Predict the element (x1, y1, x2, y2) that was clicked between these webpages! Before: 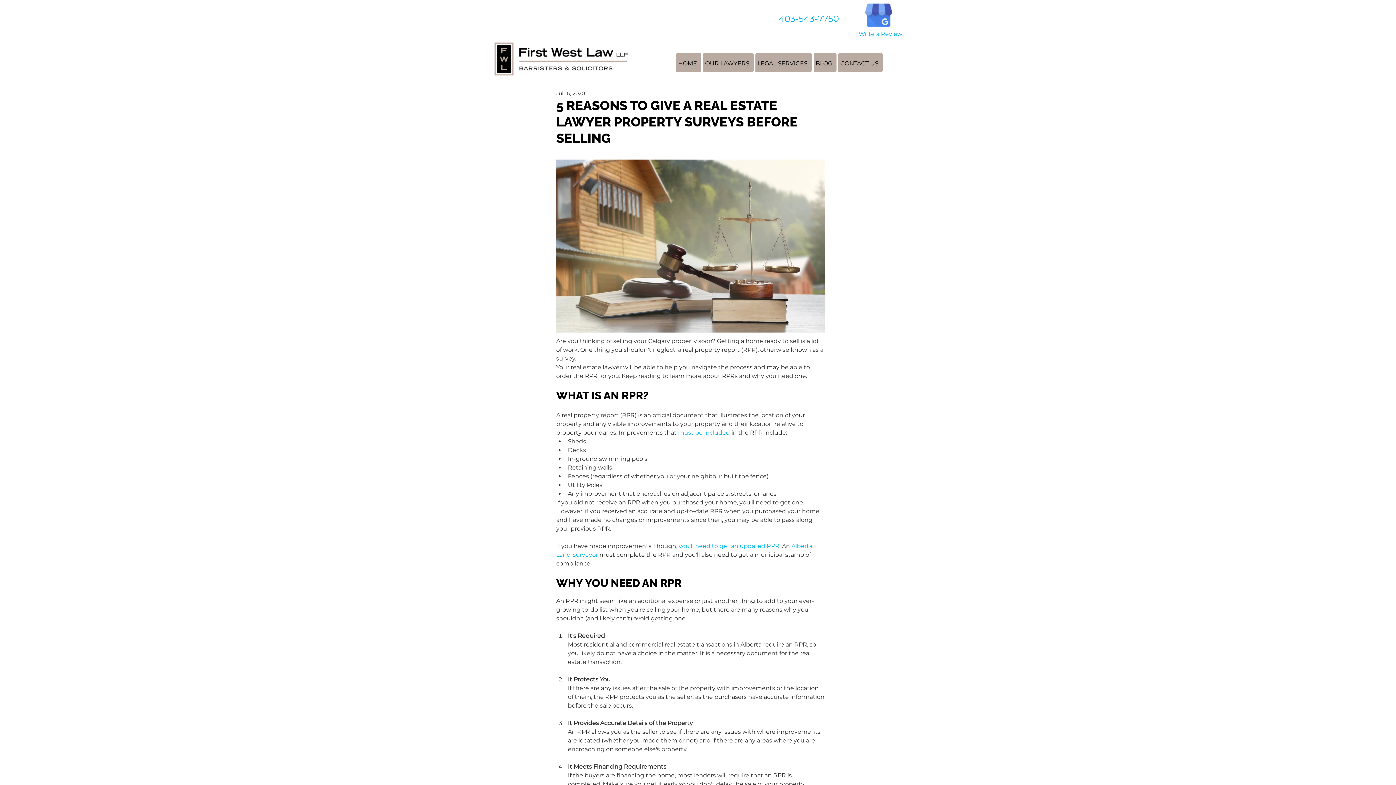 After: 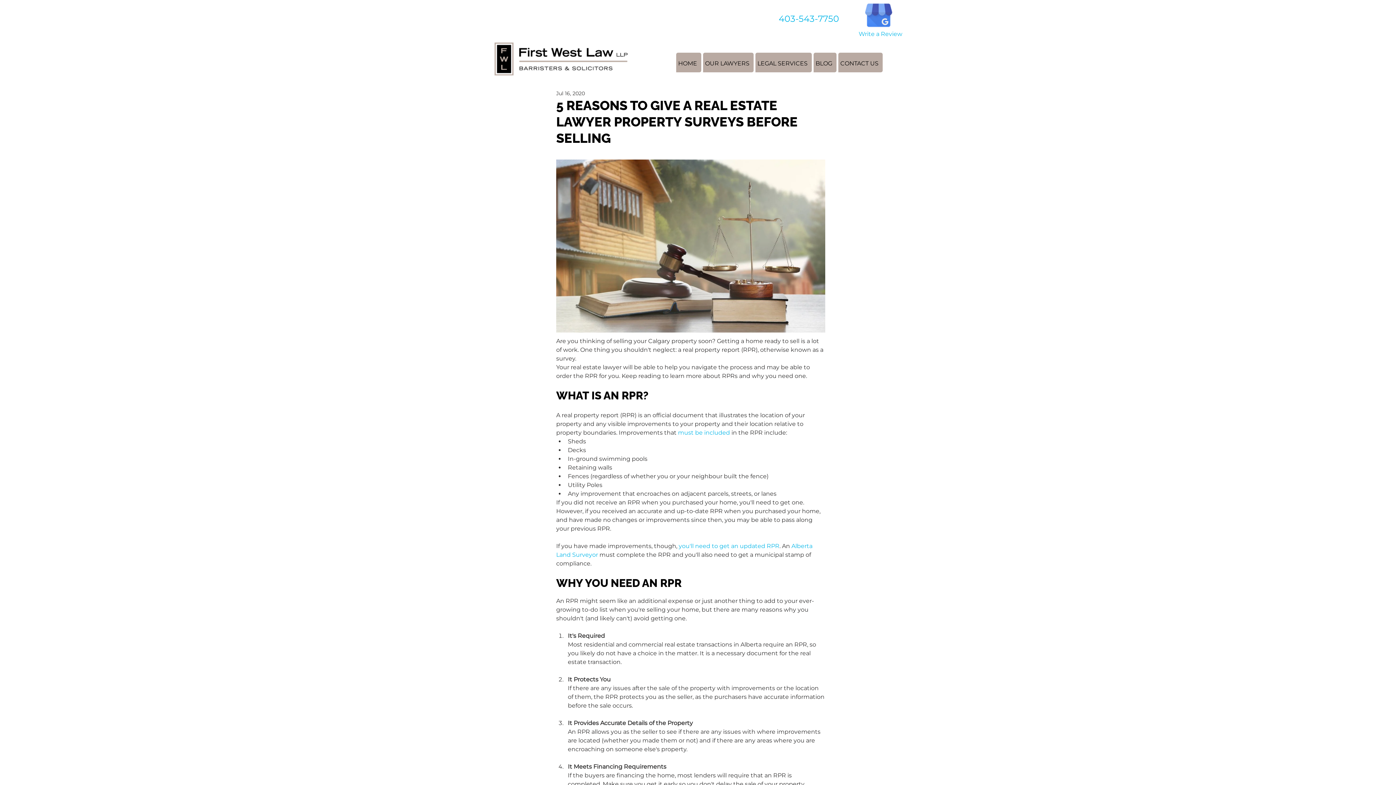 Action: bbox: (678, 429, 730, 436) label: must be included